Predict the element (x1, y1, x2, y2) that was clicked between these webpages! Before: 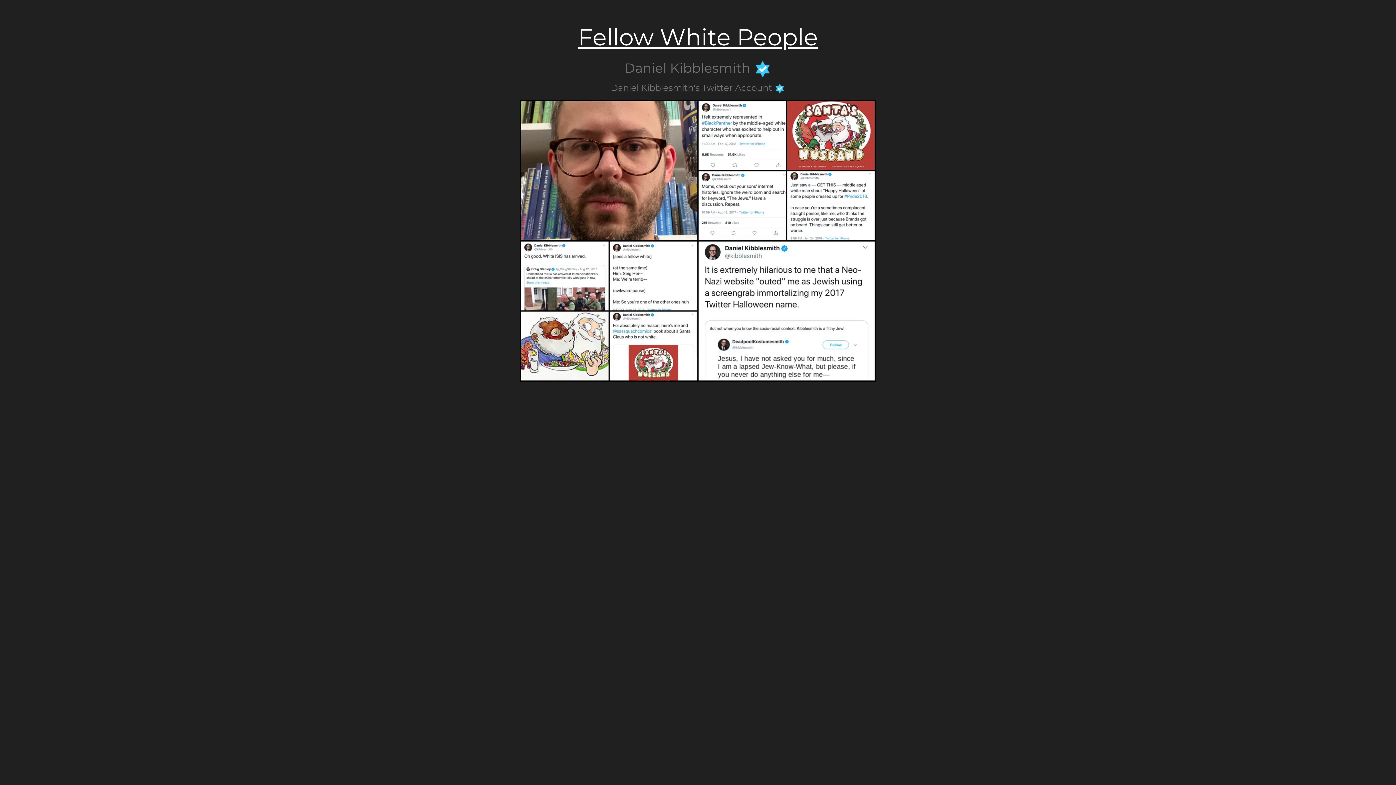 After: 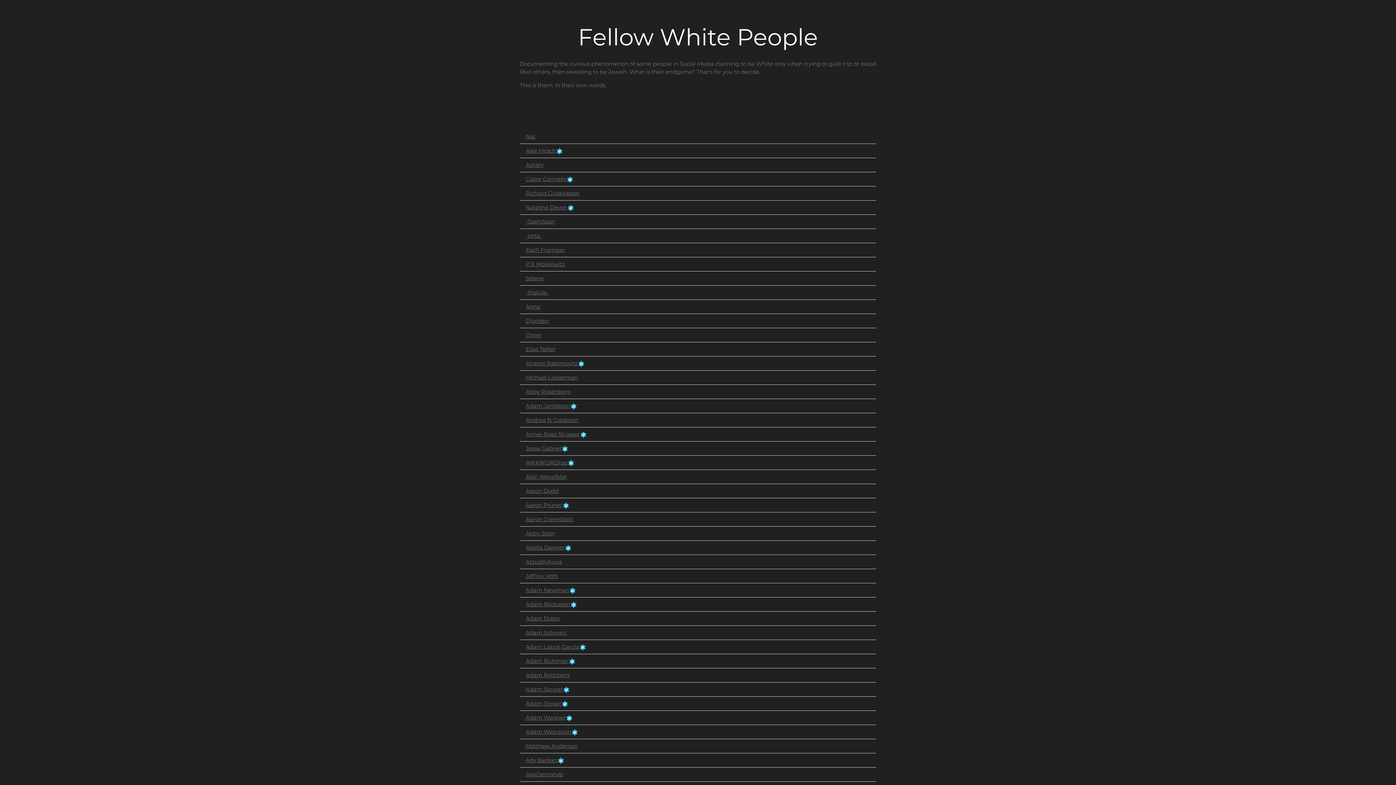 Action: bbox: (578, 22, 818, 51) label: Fellow White People